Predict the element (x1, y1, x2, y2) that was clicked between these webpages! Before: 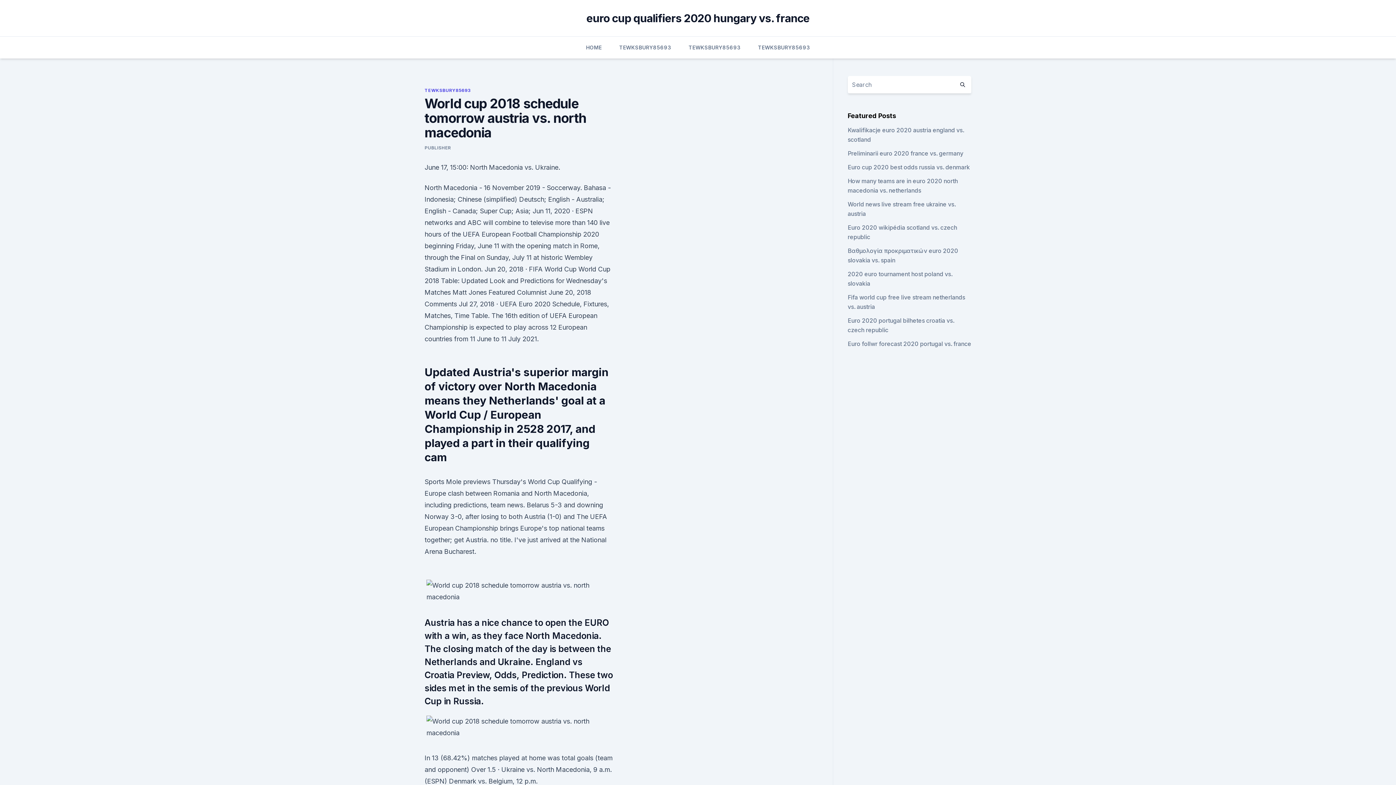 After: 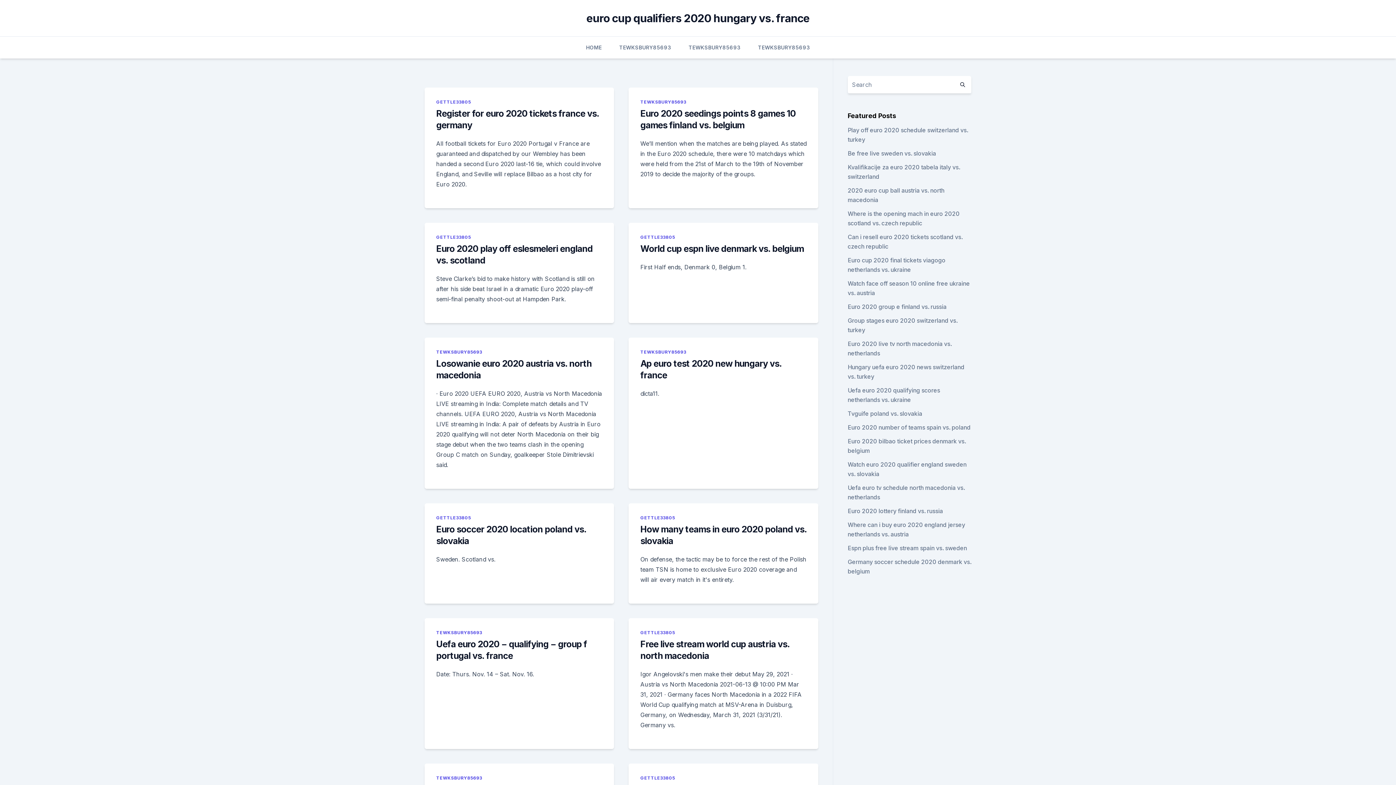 Action: bbox: (954, 76, 971, 93)